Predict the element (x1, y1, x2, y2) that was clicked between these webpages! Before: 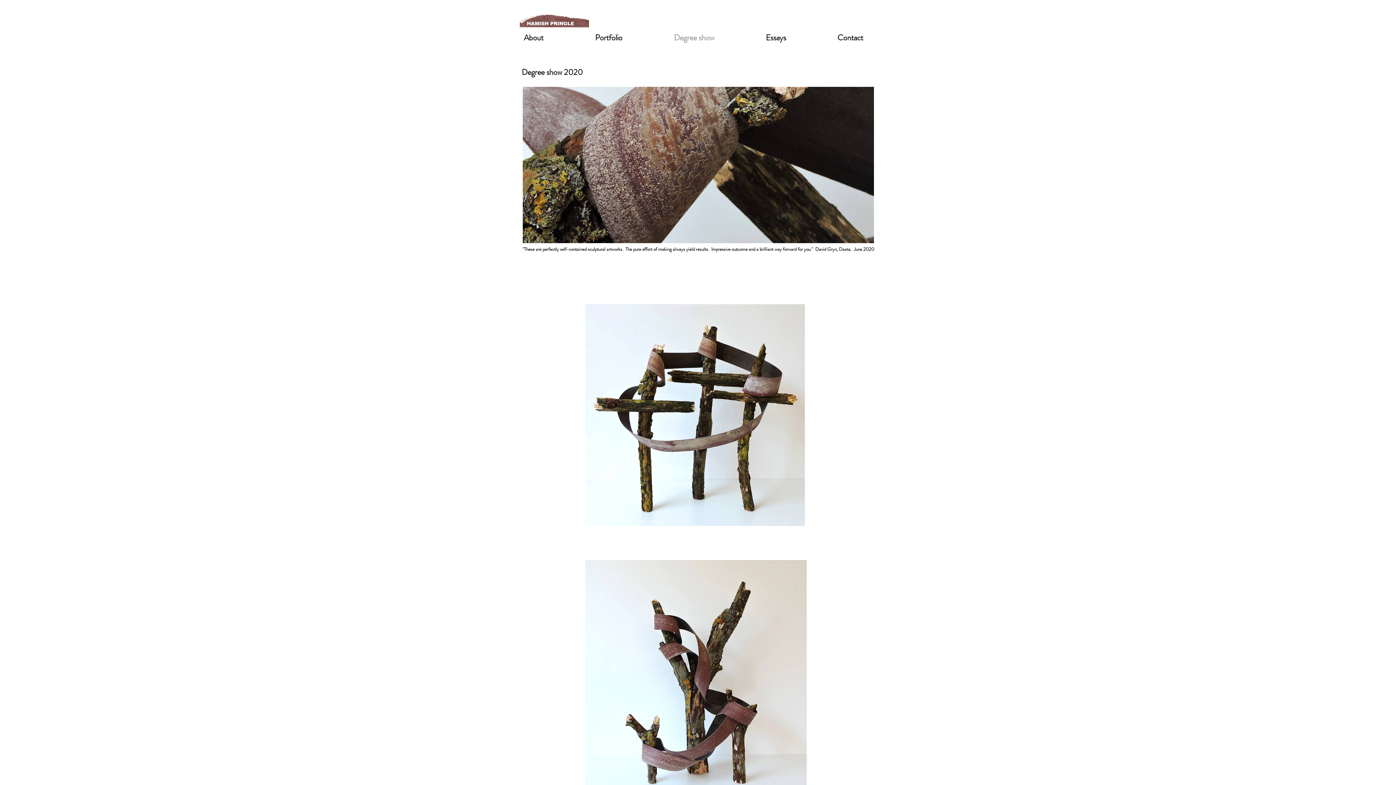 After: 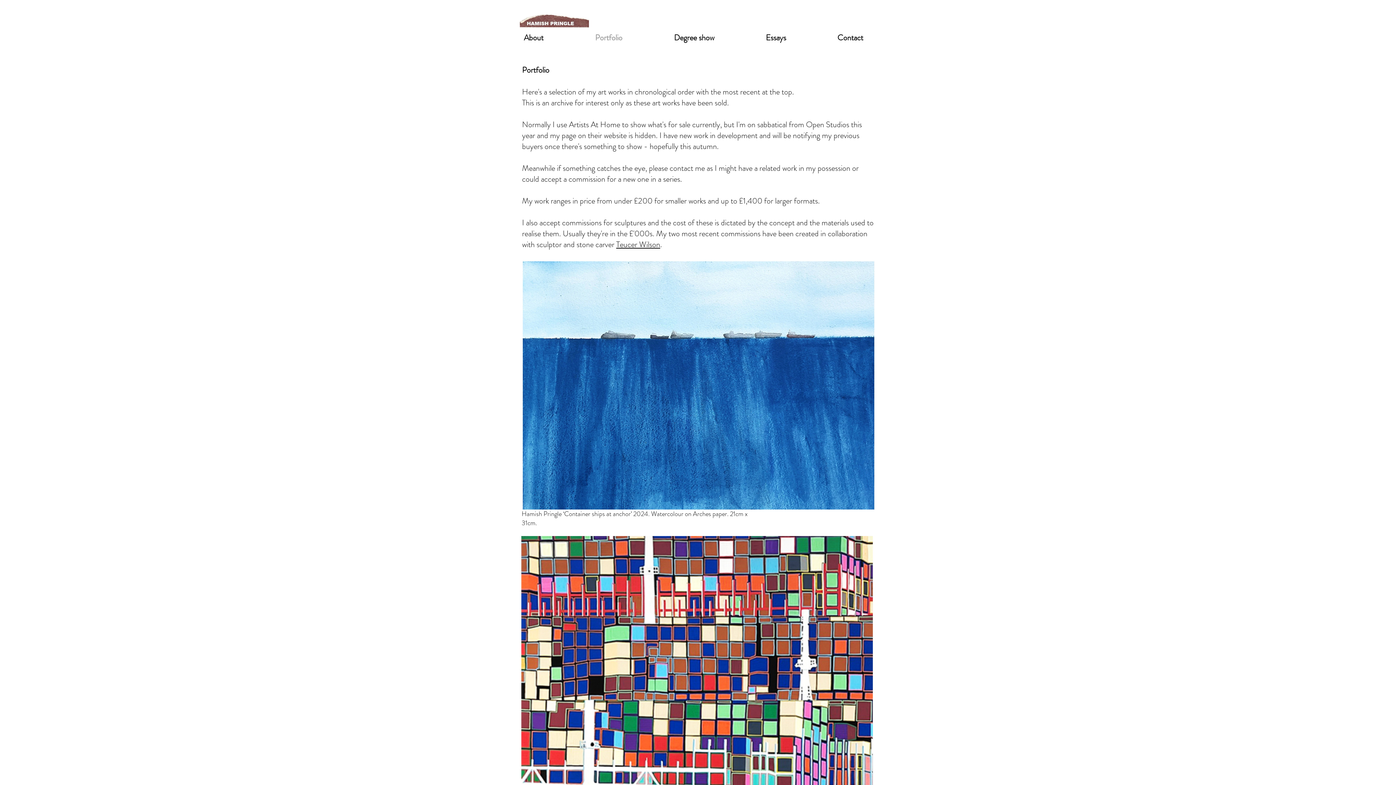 Action: label: Portfolio bbox: (569, 31, 648, 44)